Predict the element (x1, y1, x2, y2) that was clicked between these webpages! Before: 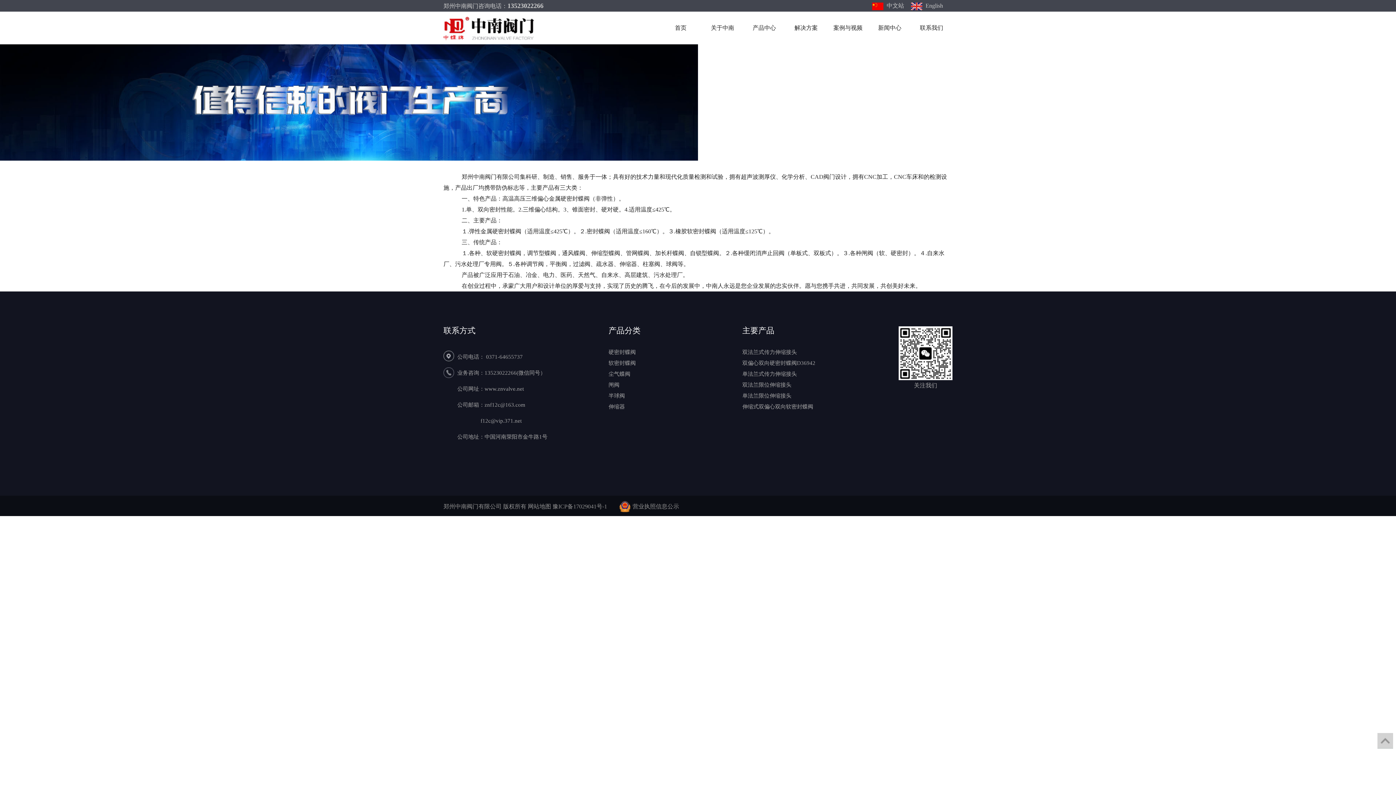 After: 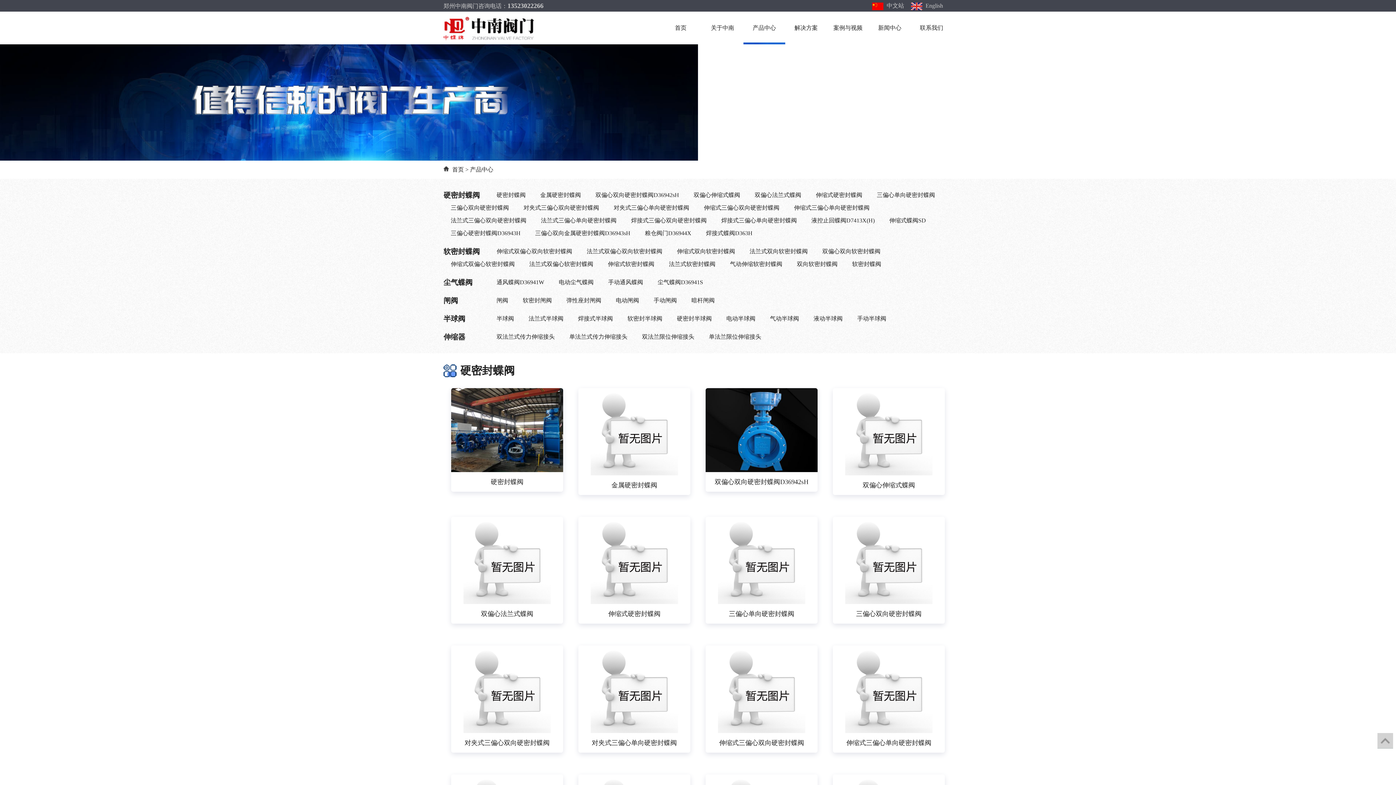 Action: bbox: (608, 349, 636, 355) label: 硬密封蝶阀